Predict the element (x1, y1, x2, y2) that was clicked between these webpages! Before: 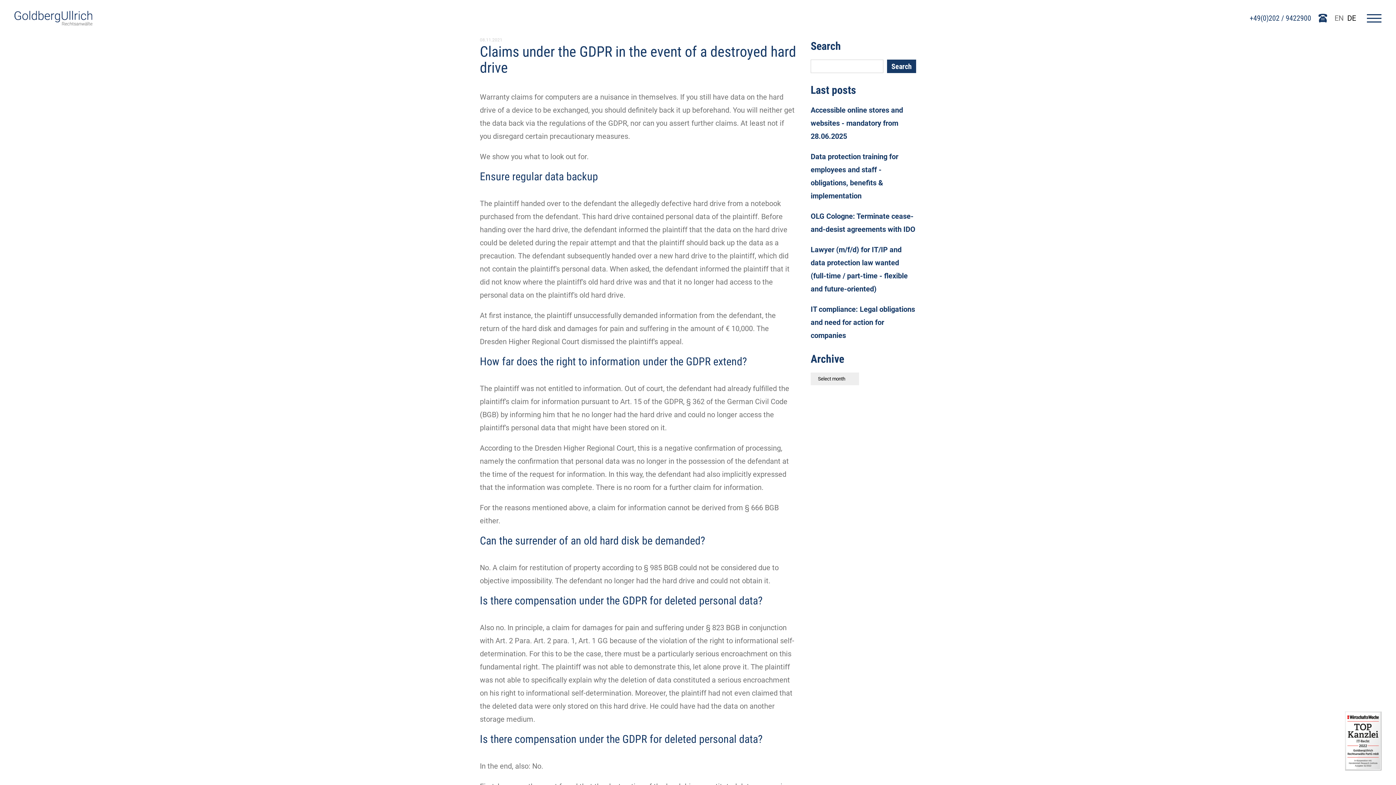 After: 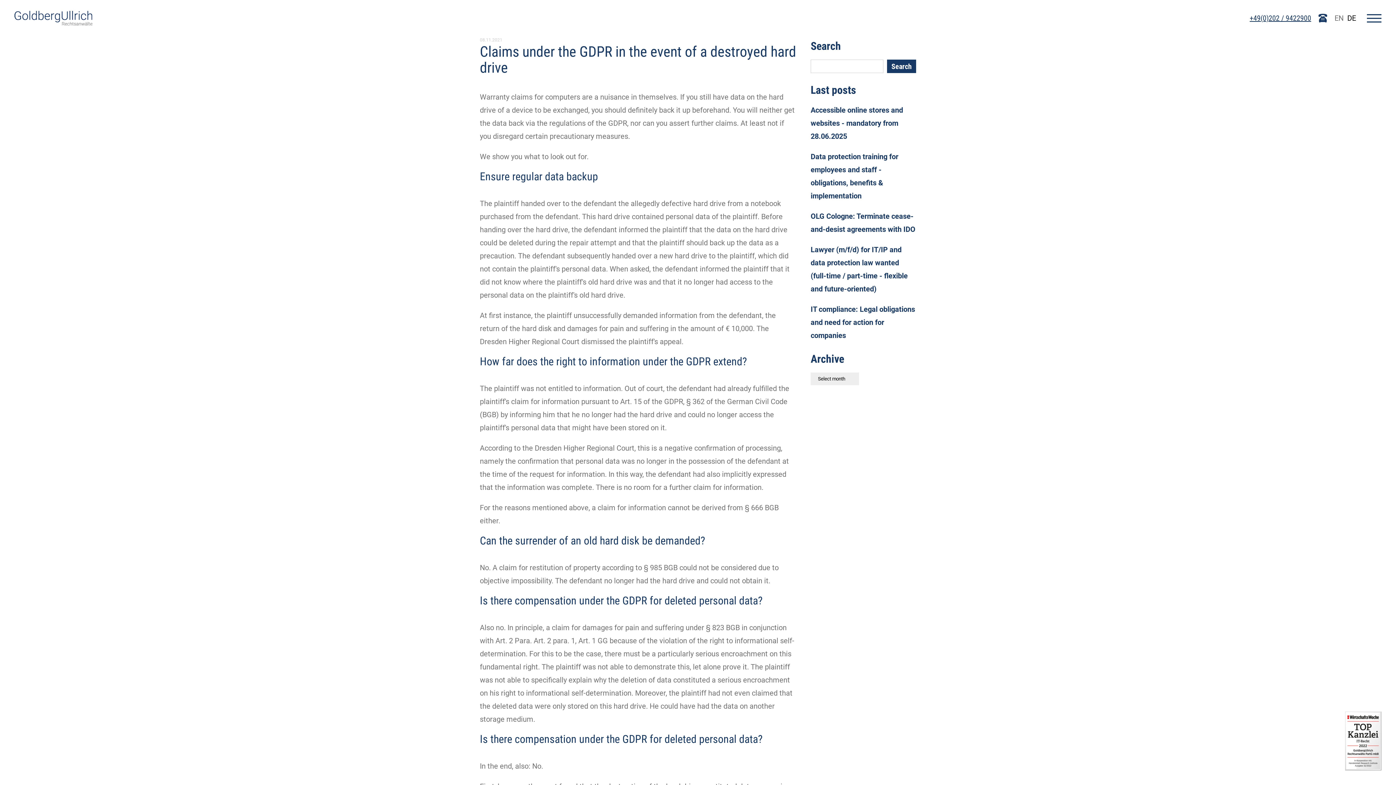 Action: bbox: (1250, 11, 1311, 24) label: +49(0)202 / 9422900